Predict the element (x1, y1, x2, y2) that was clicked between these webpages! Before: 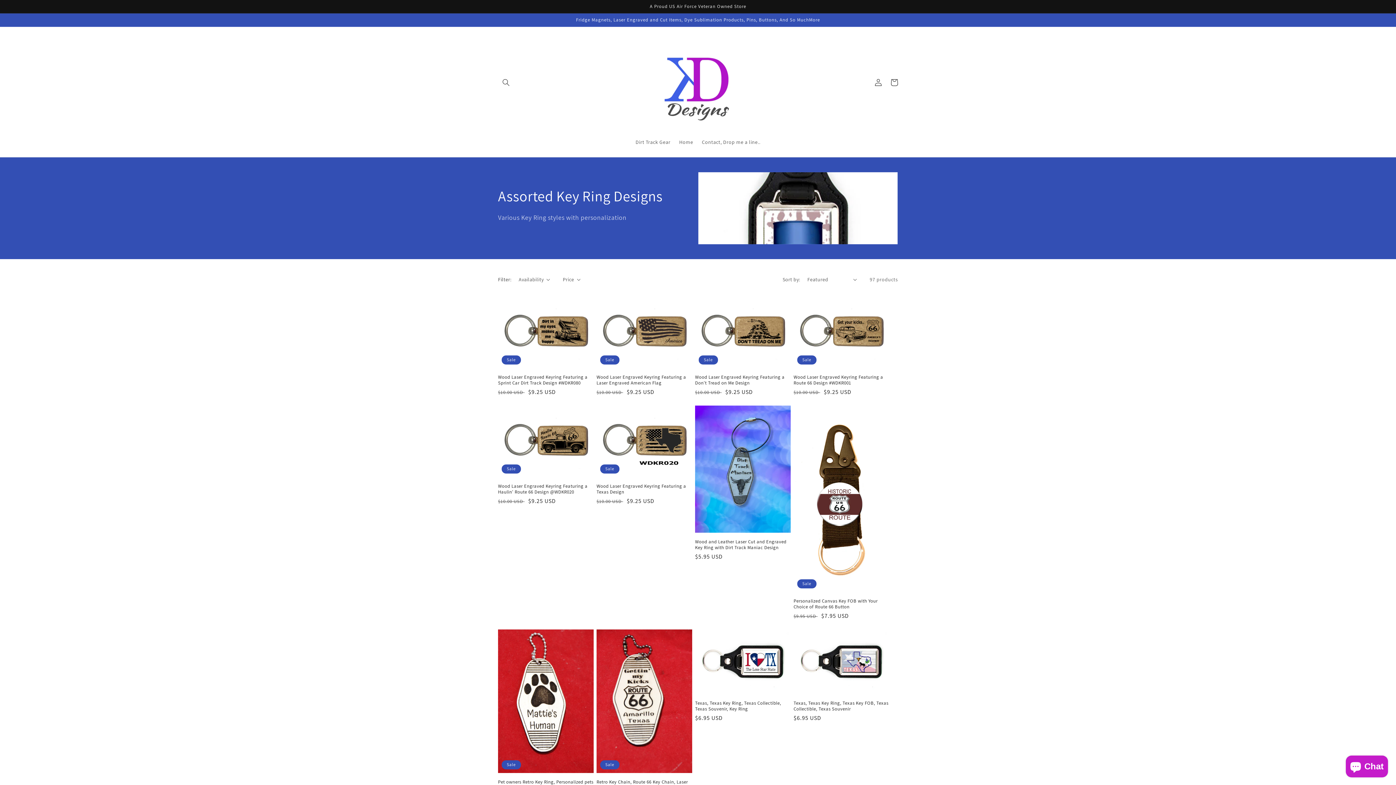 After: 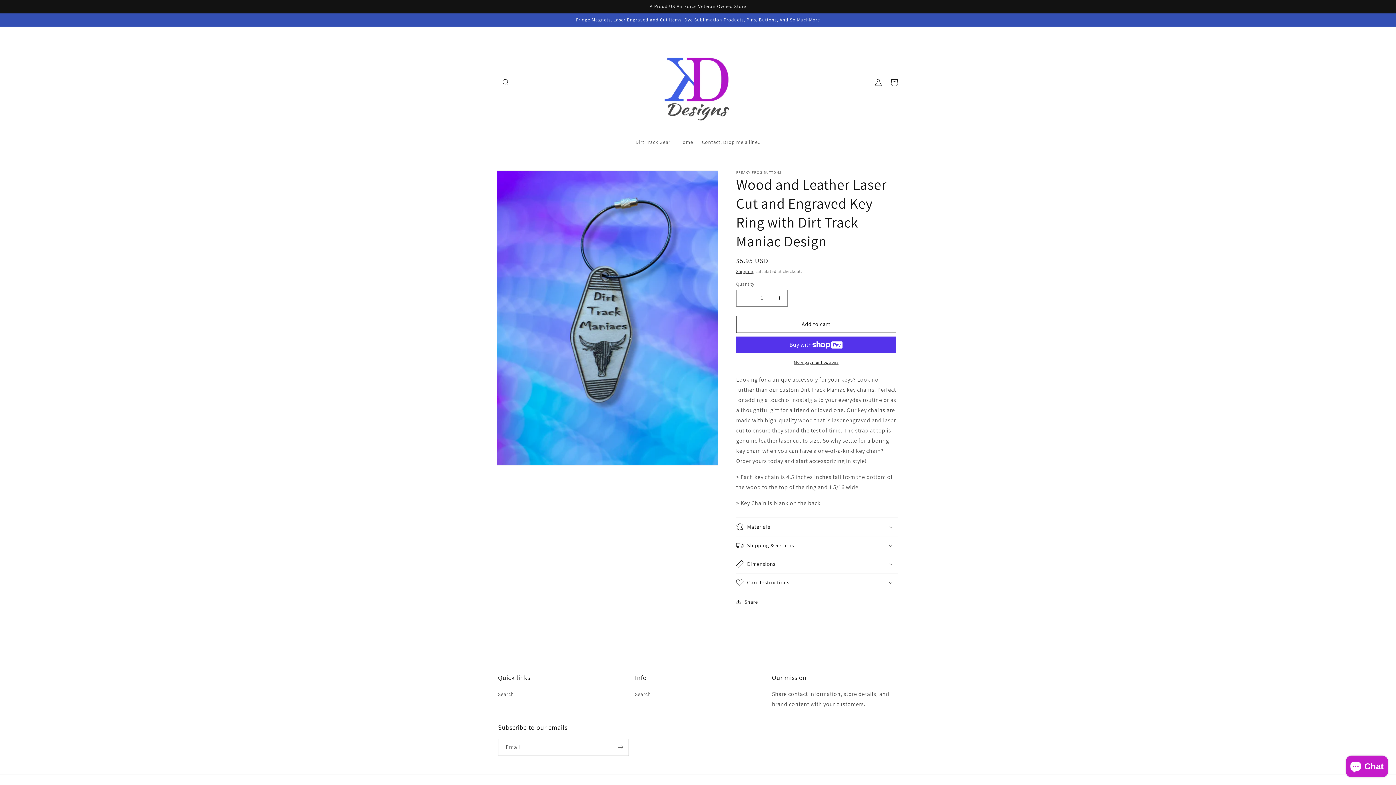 Action: label: Wood and Leather Laser Cut and Engraved Key Ring with Dirt Track Maniac Design bbox: (695, 539, 790, 550)